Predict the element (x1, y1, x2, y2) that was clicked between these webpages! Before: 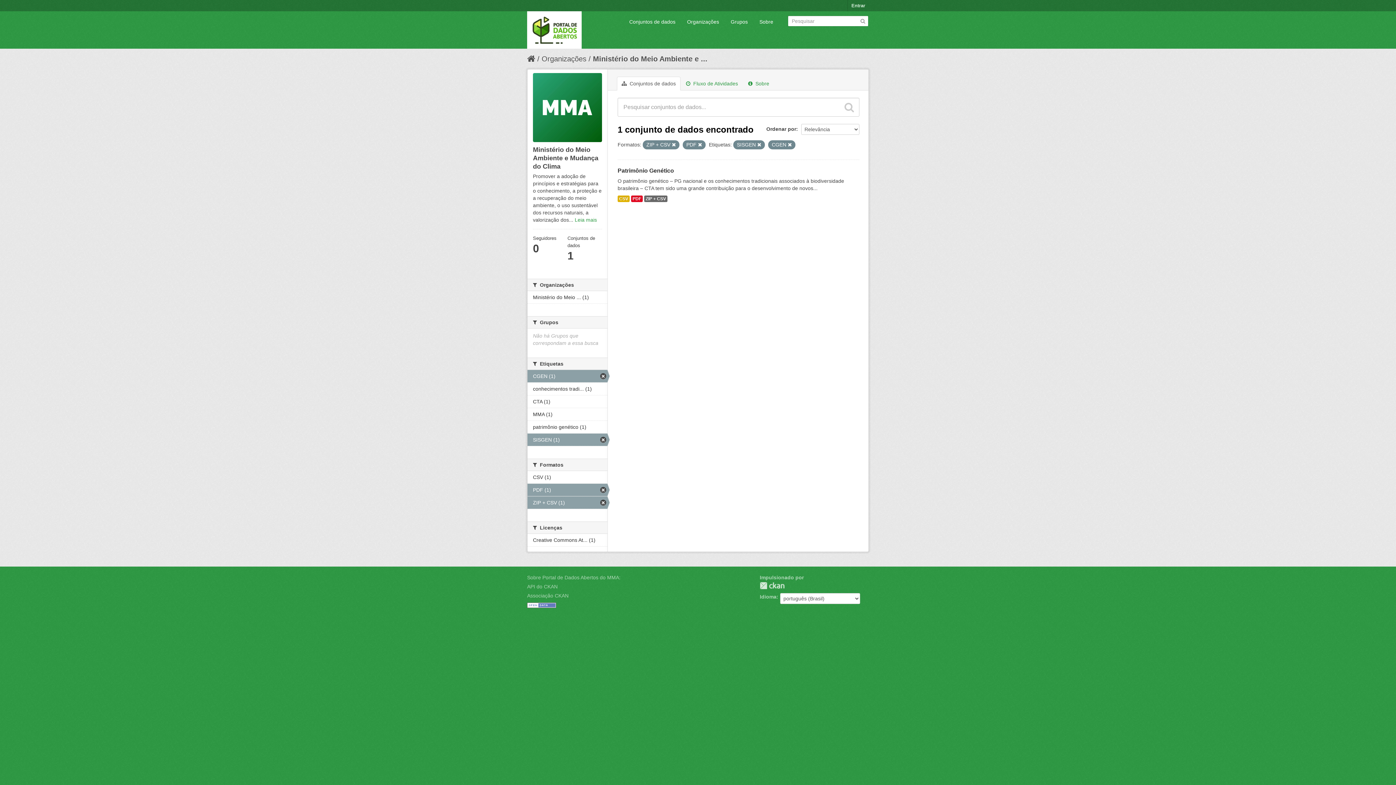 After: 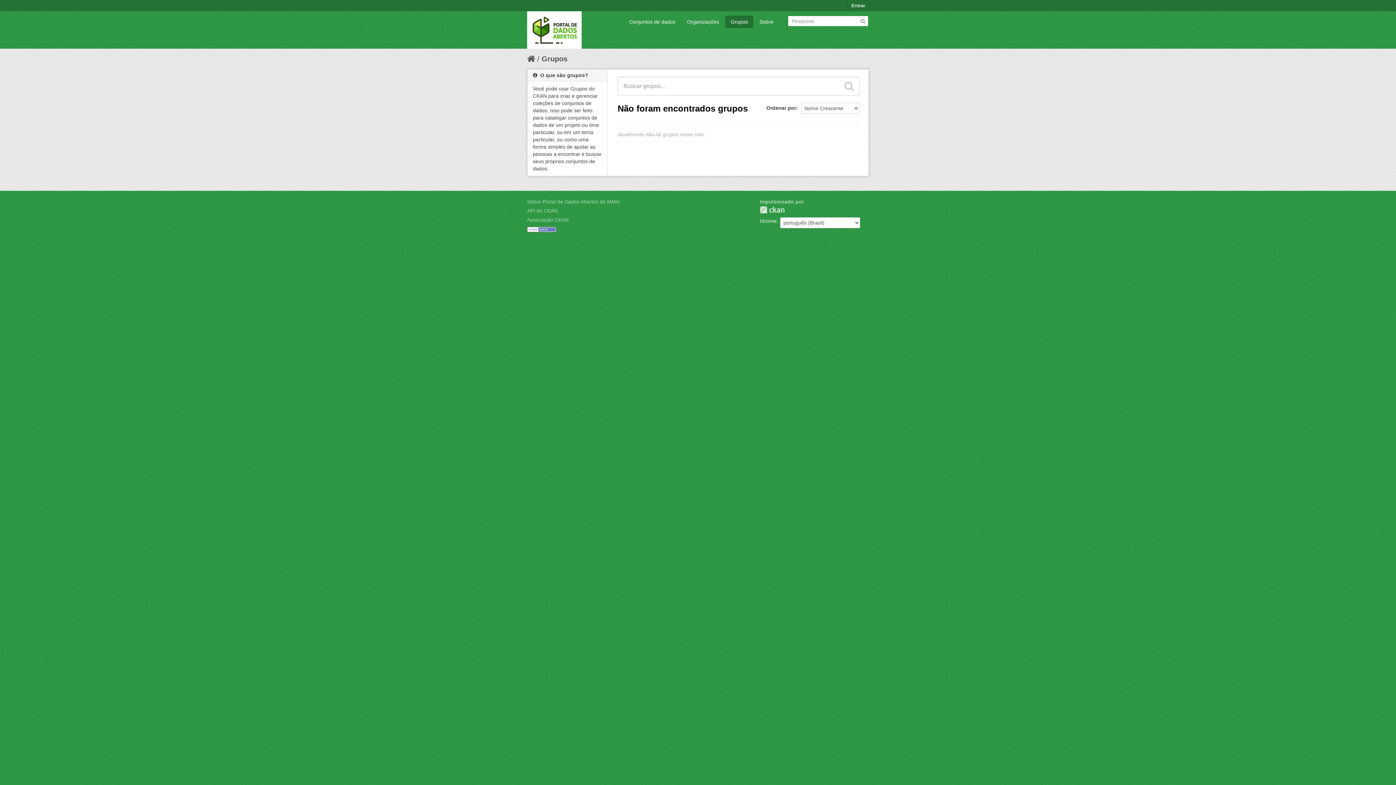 Action: bbox: (725, 15, 753, 28) label: Grupos